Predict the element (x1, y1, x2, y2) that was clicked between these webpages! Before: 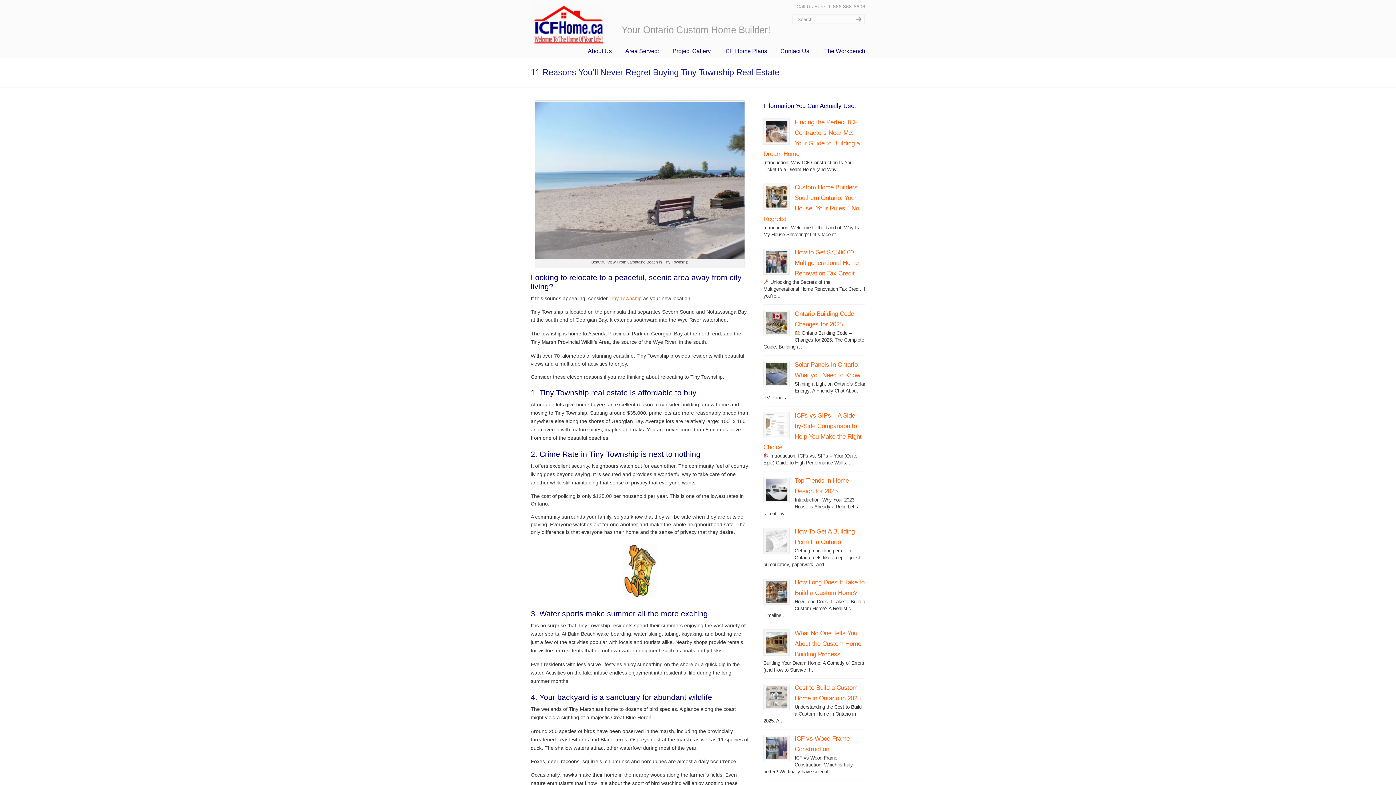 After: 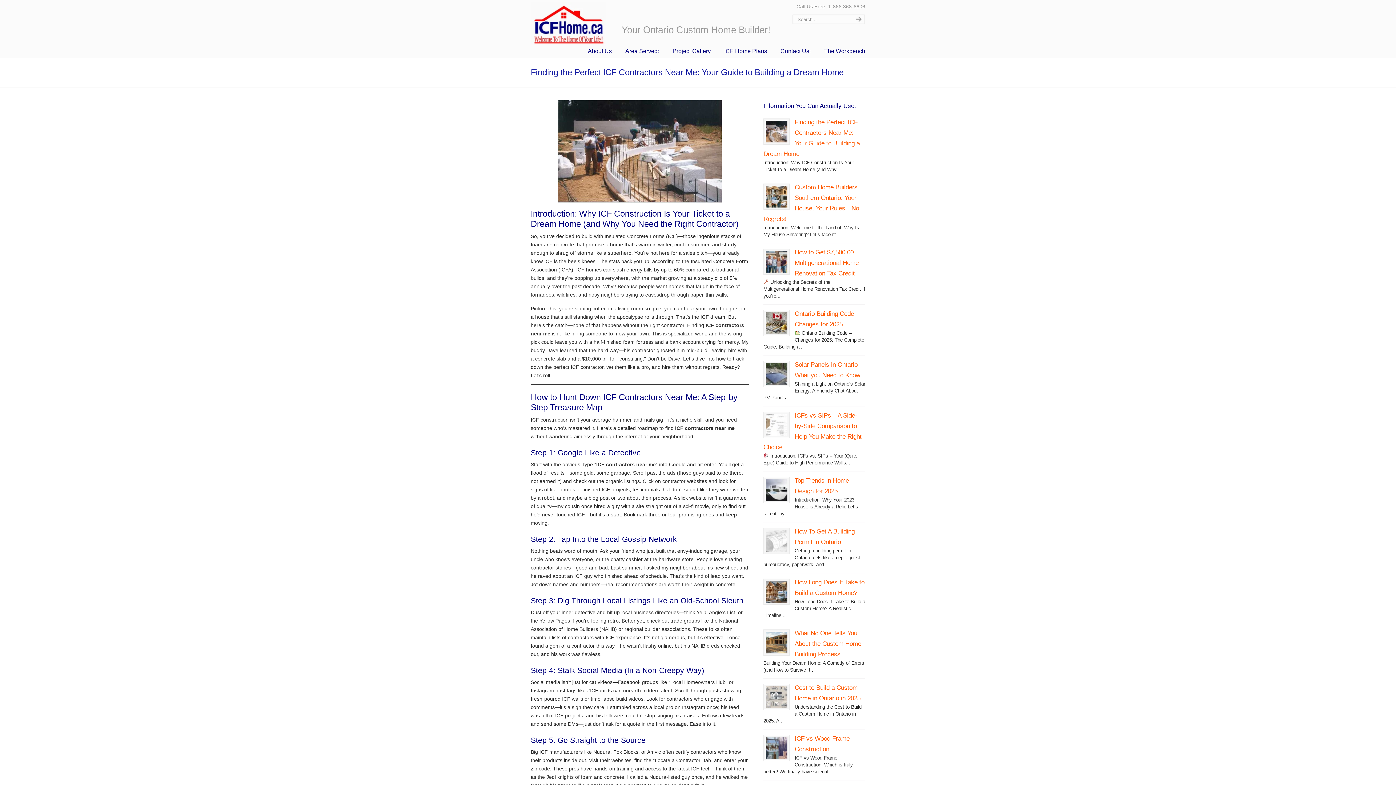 Action: bbox: (765, 138, 787, 143)